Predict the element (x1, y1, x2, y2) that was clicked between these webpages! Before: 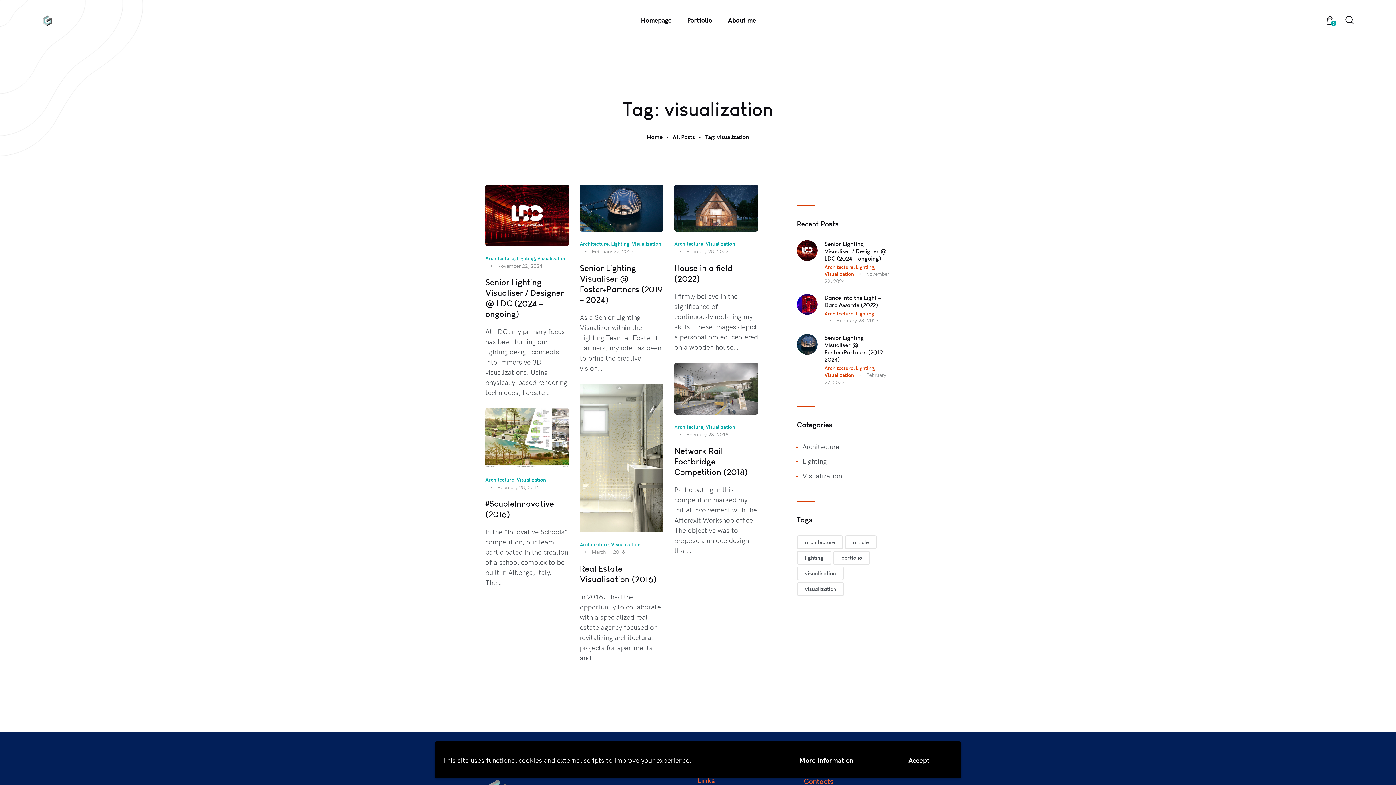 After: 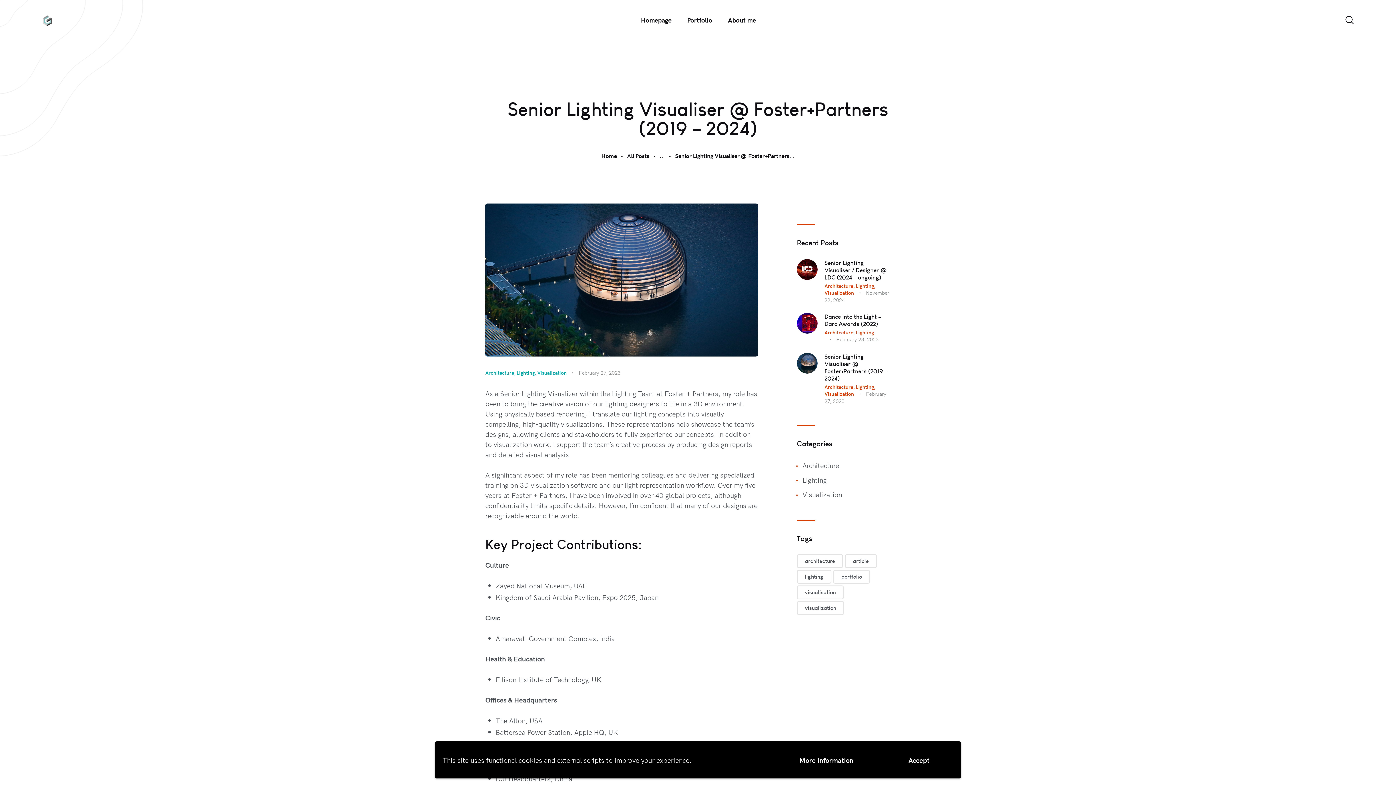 Action: bbox: (824, 334, 890, 363) label: Senior Lighting Visualiser @ Foster+Partners (2019 – 2024)